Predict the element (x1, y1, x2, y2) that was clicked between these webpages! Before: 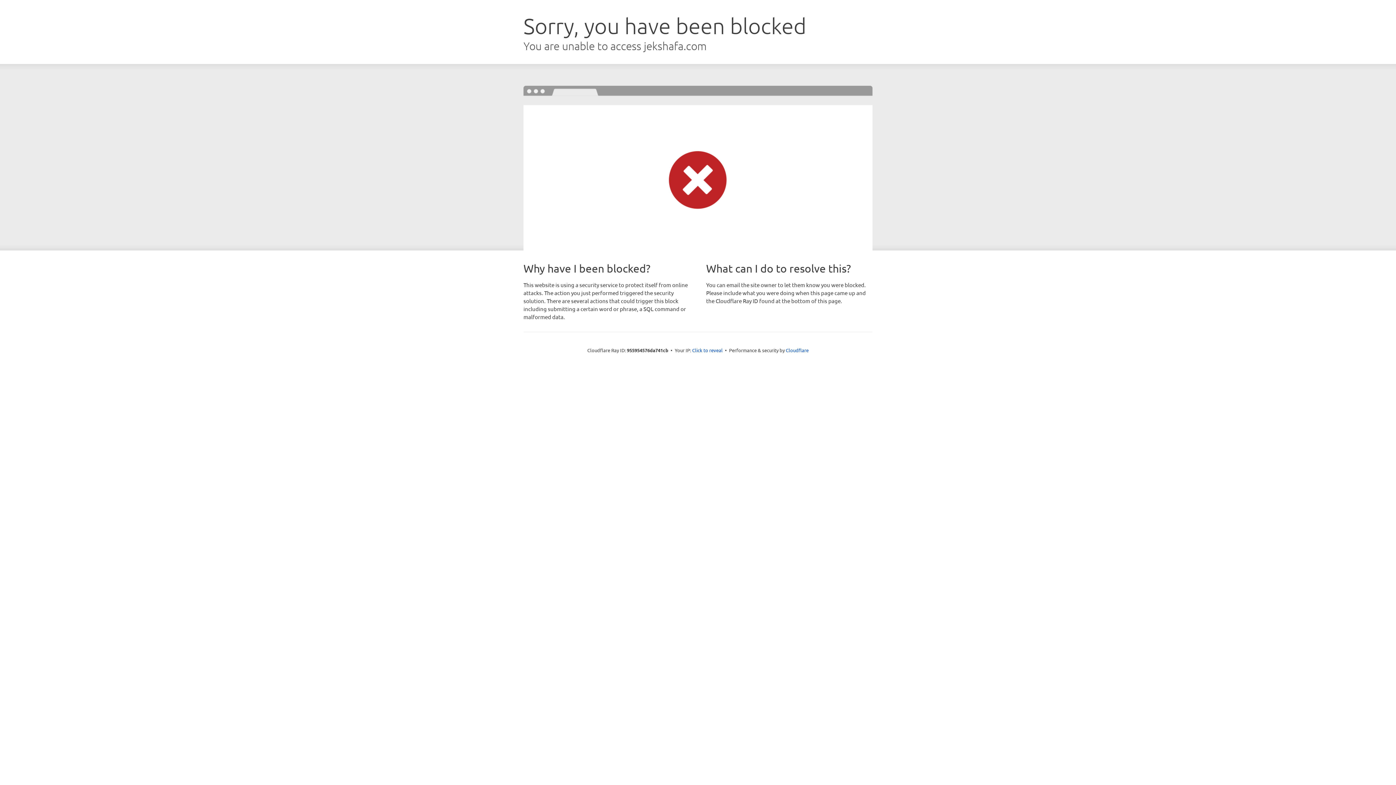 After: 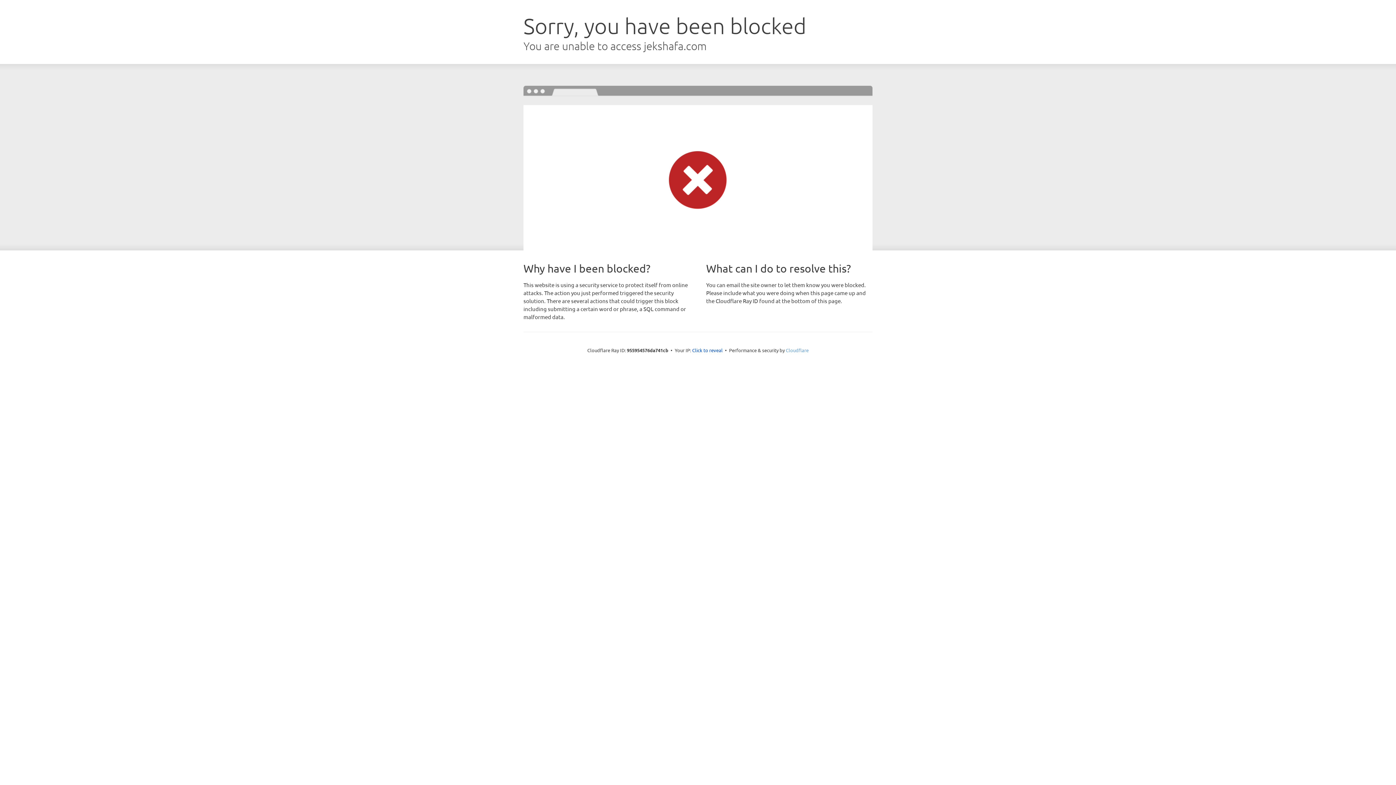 Action: bbox: (786, 347, 808, 353) label: Cloudflare